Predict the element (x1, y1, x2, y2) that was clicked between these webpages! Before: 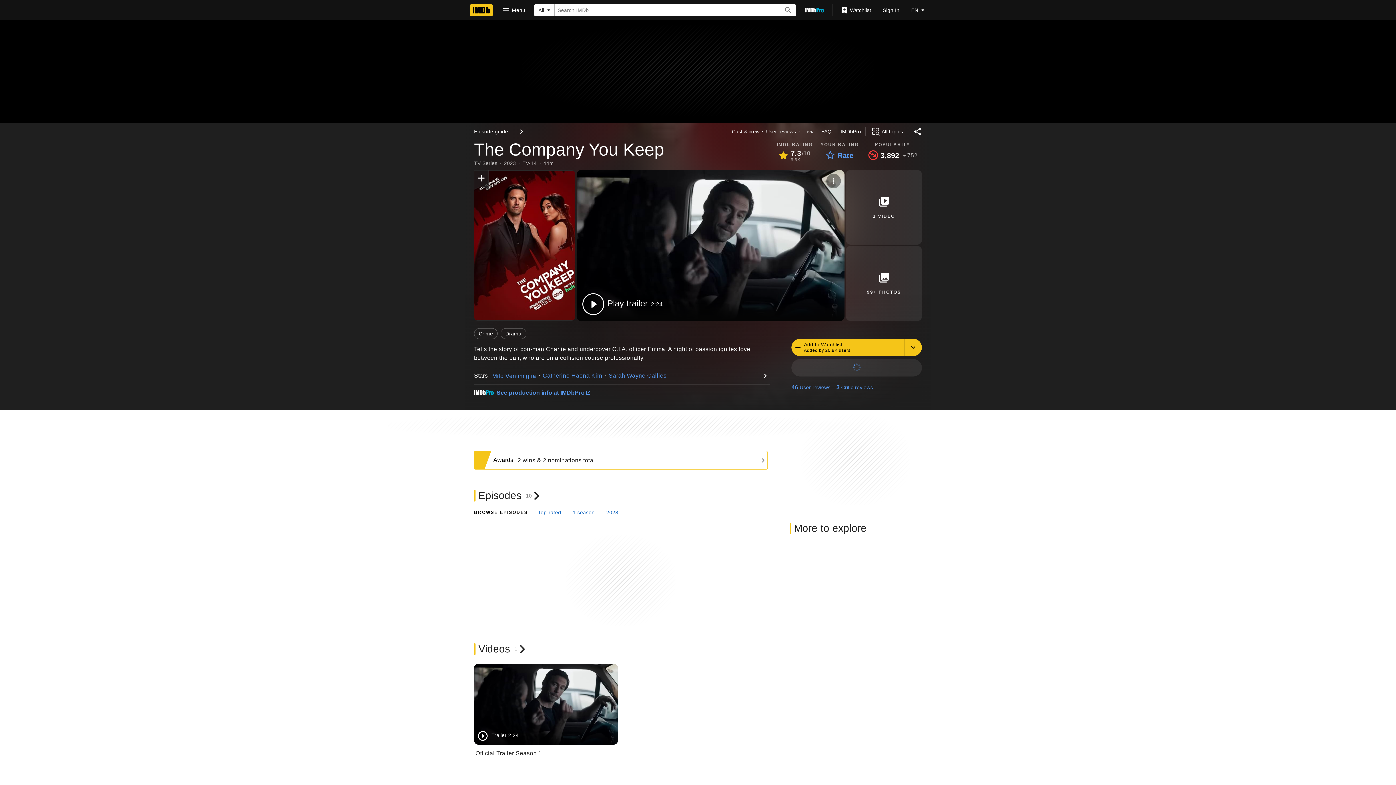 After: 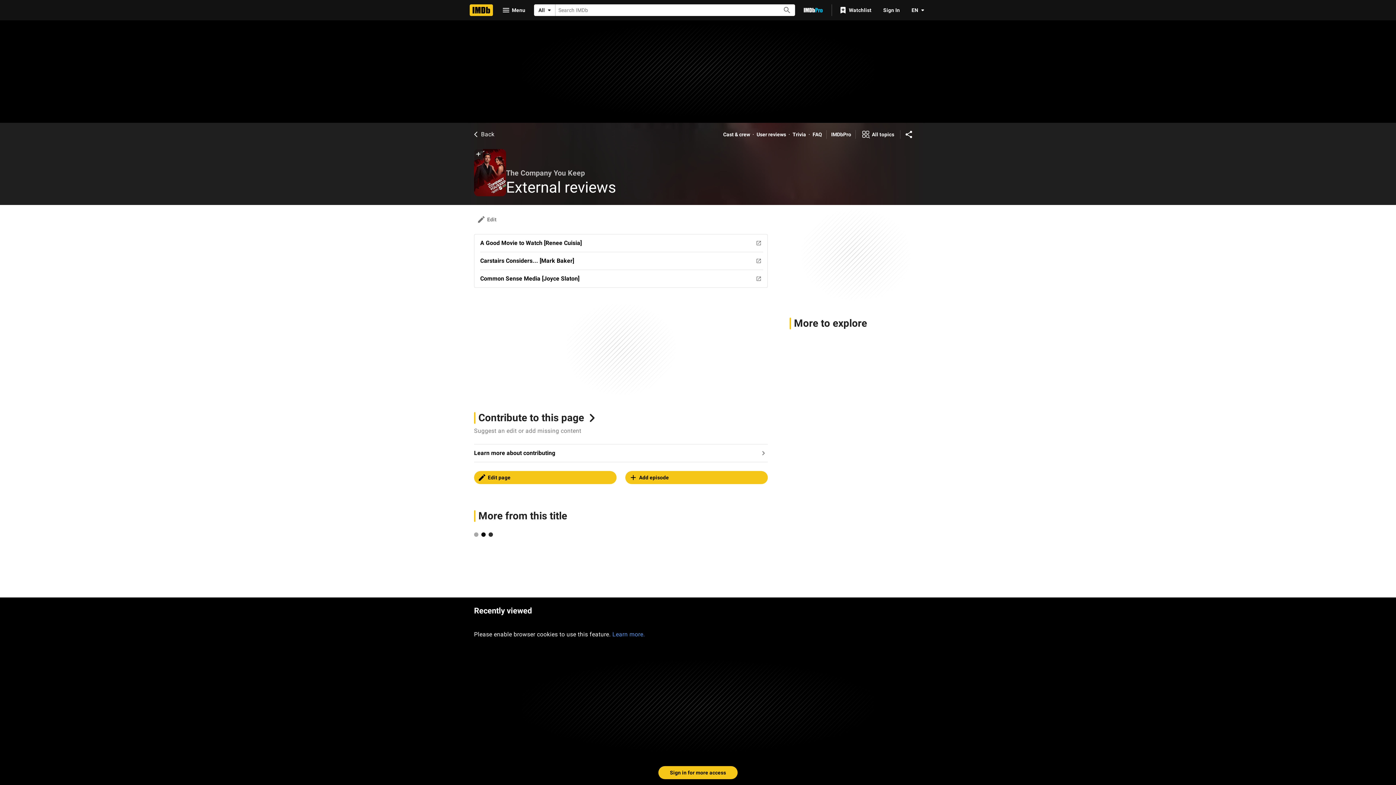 Action: bbox: (836, 380, 873, 394) label: 3
Critic reviews